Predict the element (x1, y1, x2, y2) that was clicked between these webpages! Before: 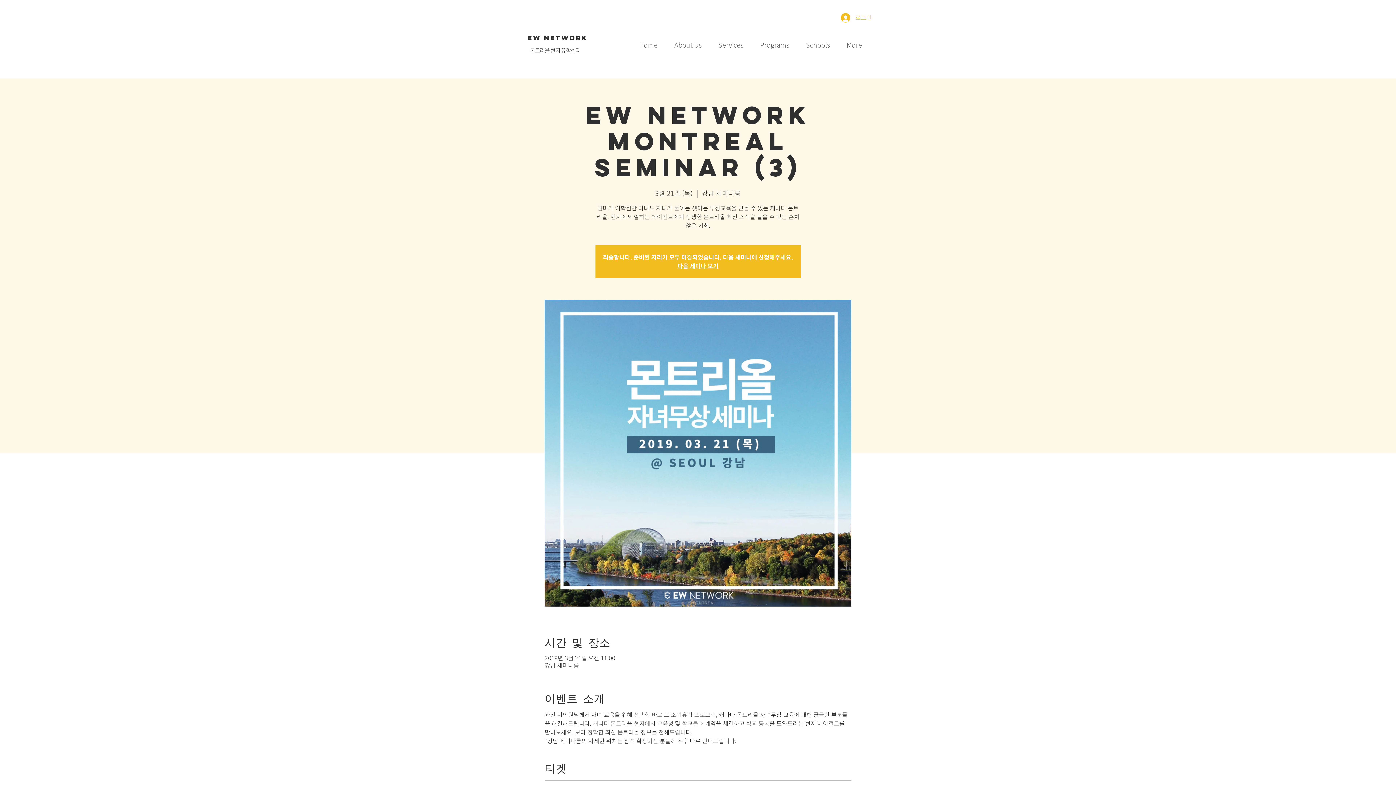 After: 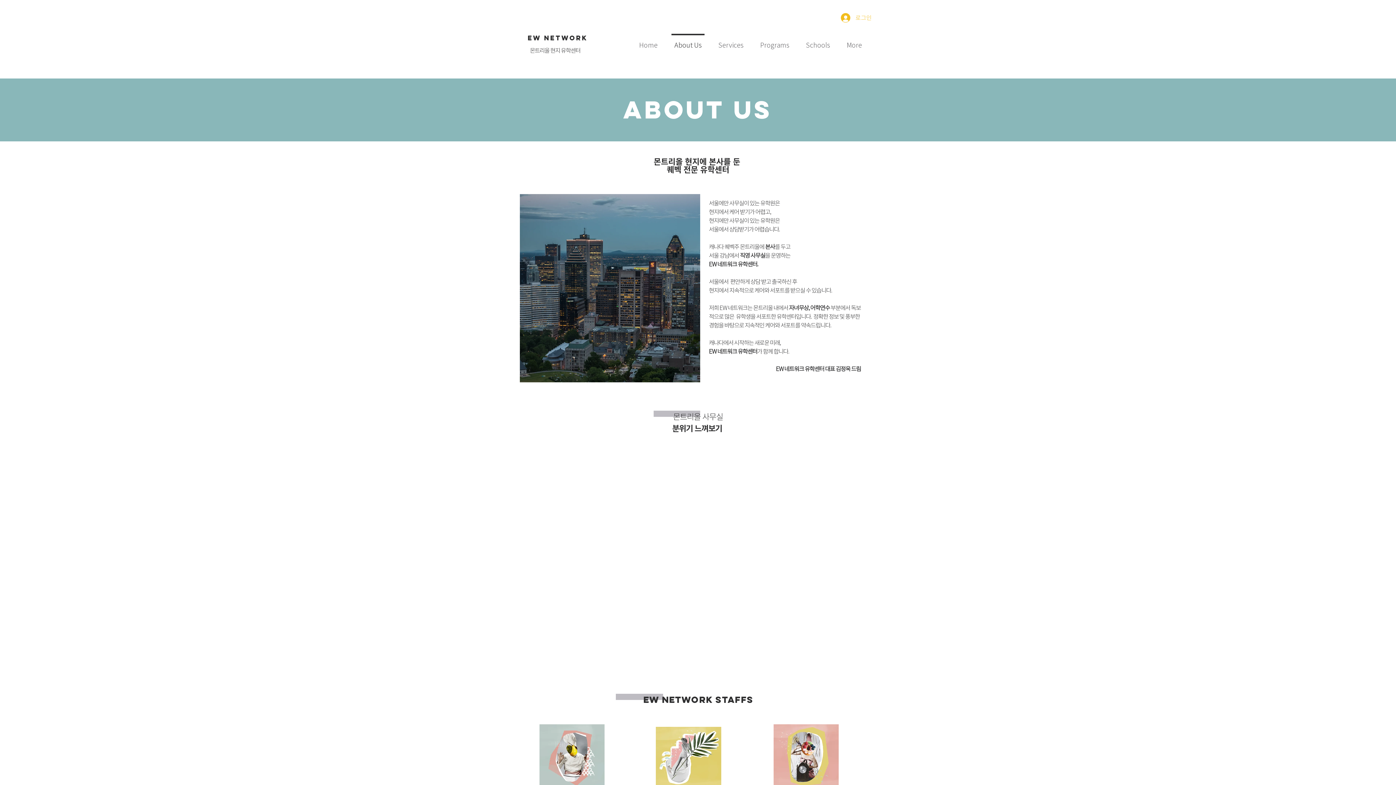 Action: label: About Us bbox: (666, 33, 710, 49)